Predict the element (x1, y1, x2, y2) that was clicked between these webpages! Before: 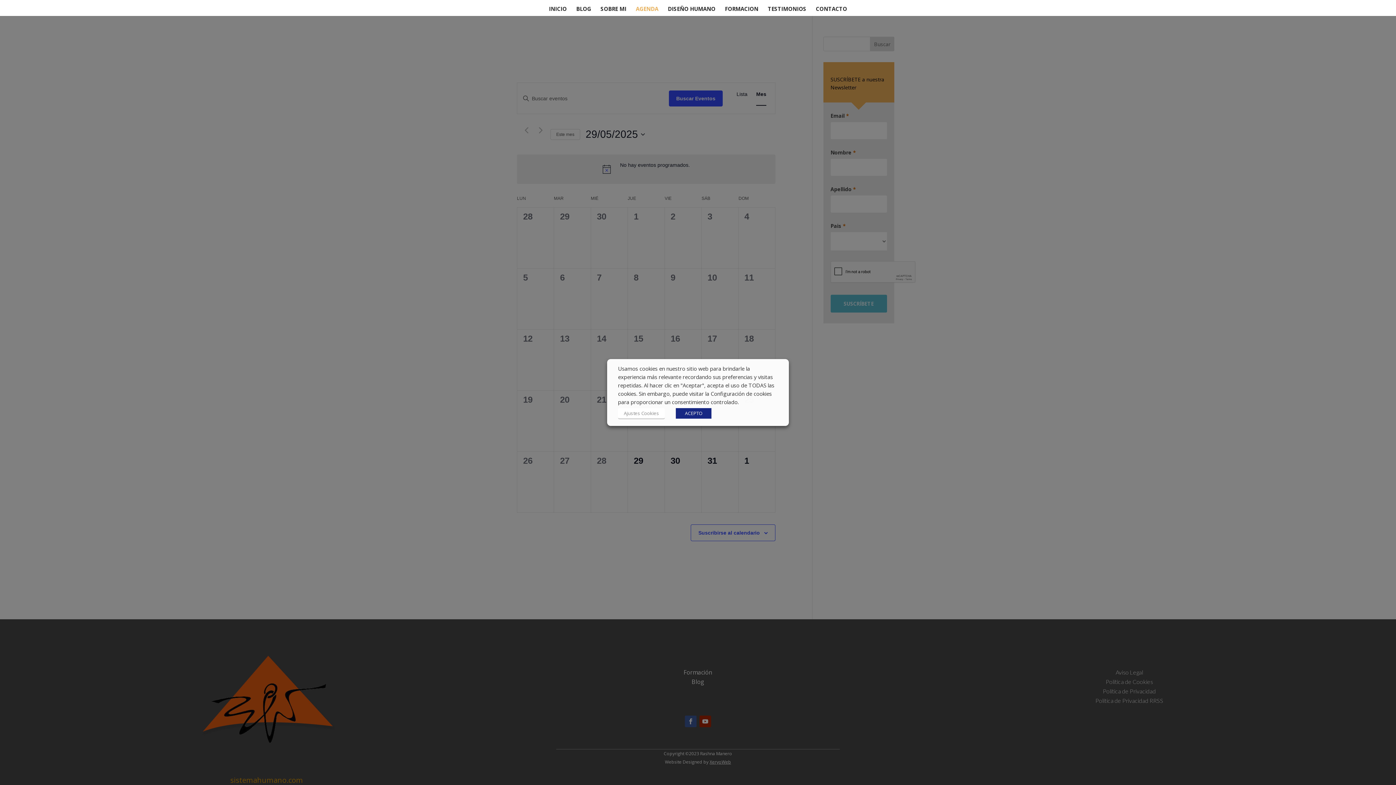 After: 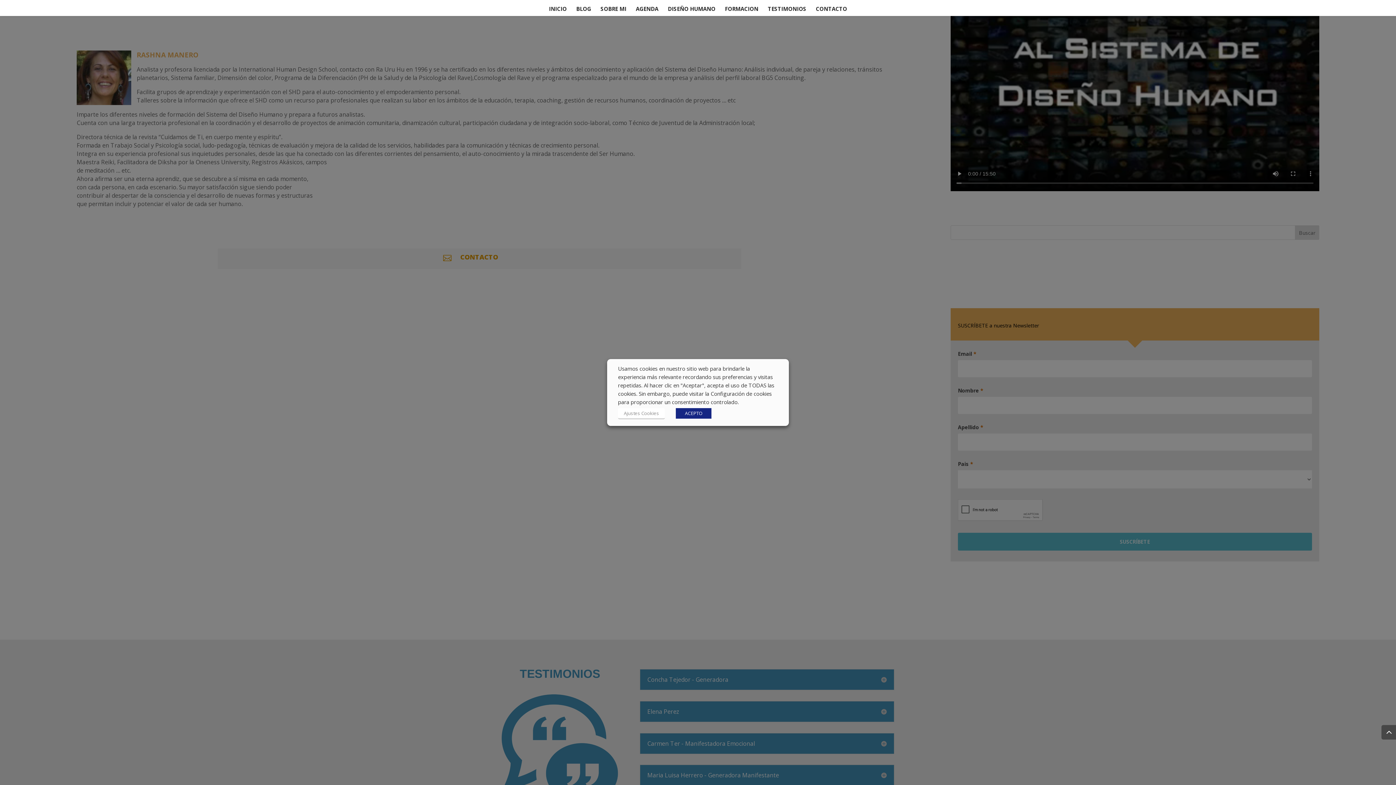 Action: label: SOBRE MI bbox: (600, 6, 626, 15)